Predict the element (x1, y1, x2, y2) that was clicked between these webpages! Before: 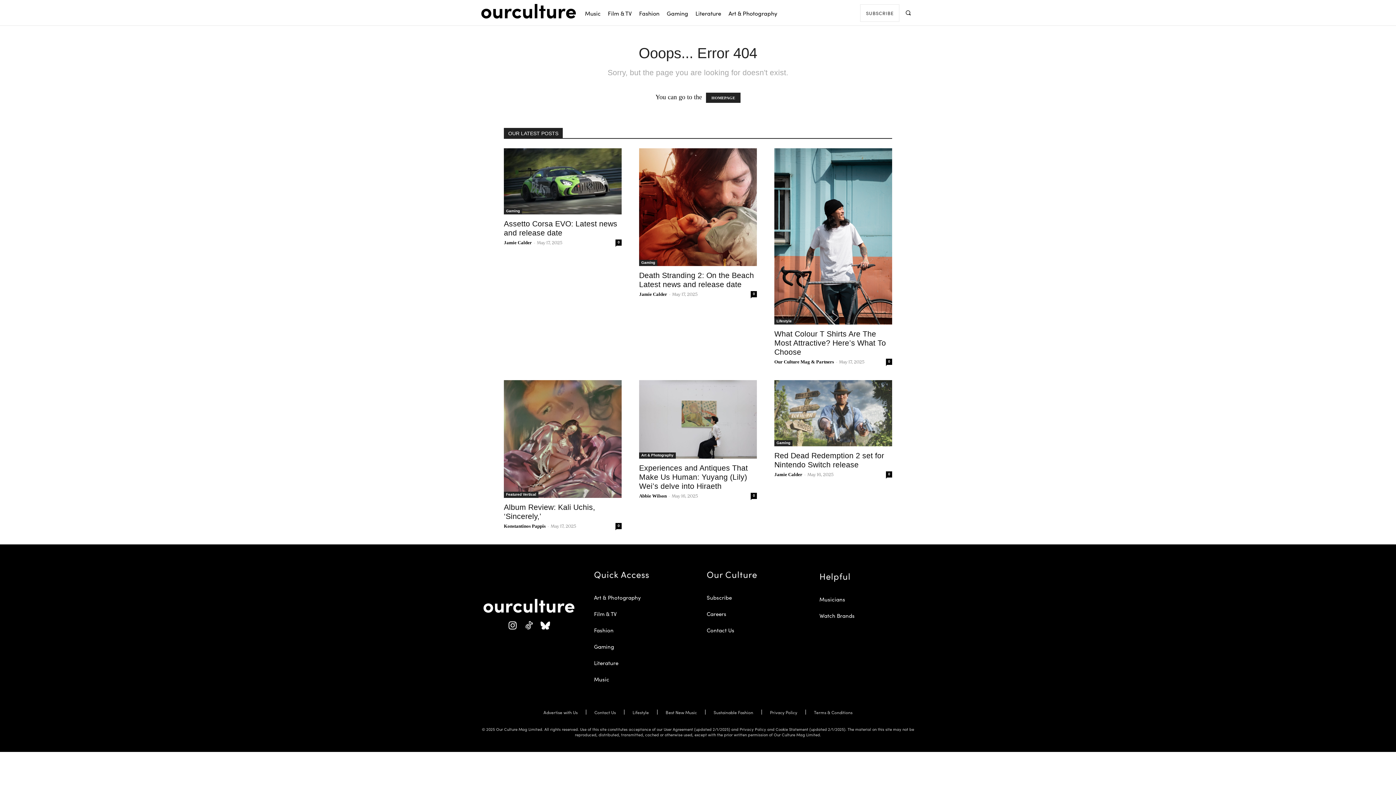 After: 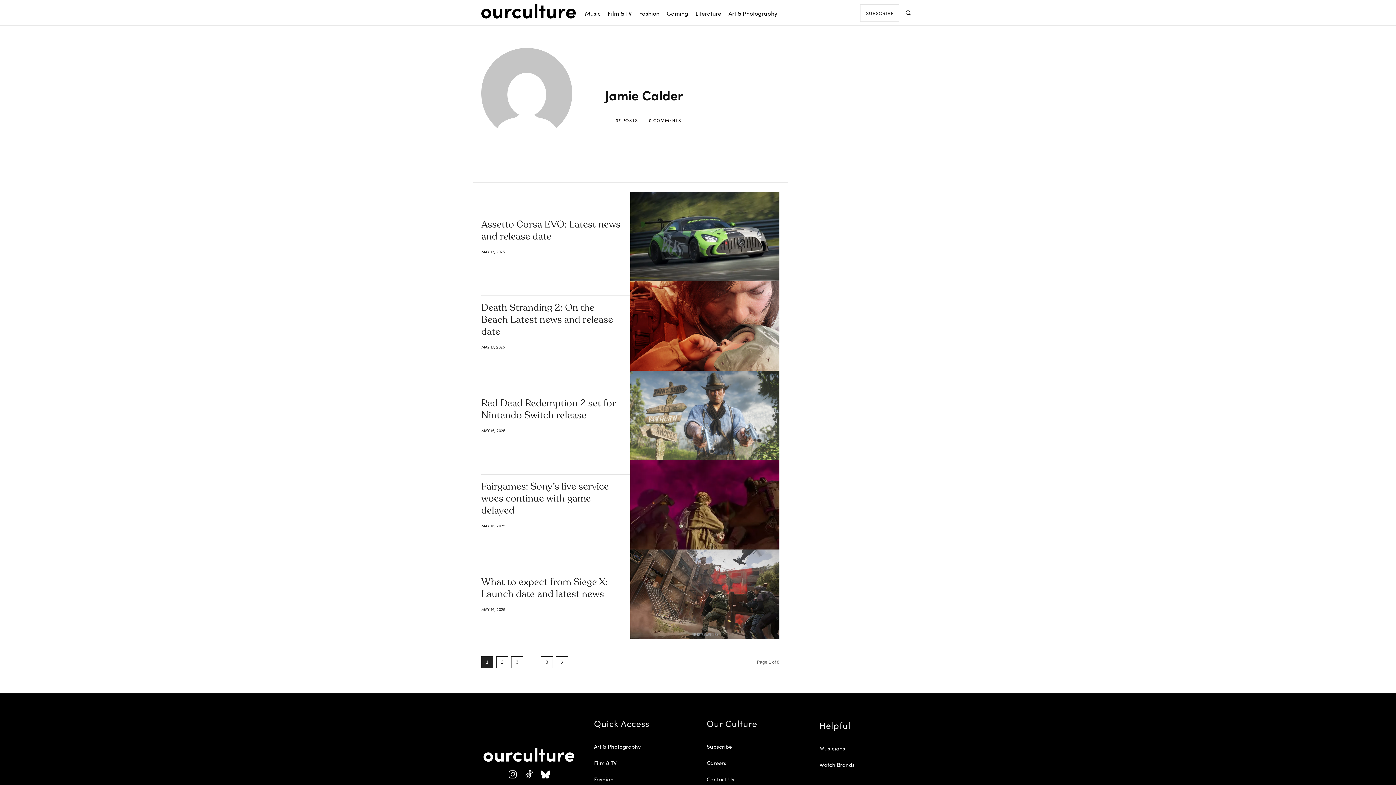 Action: bbox: (774, 472, 802, 477) label: Jamie Calder